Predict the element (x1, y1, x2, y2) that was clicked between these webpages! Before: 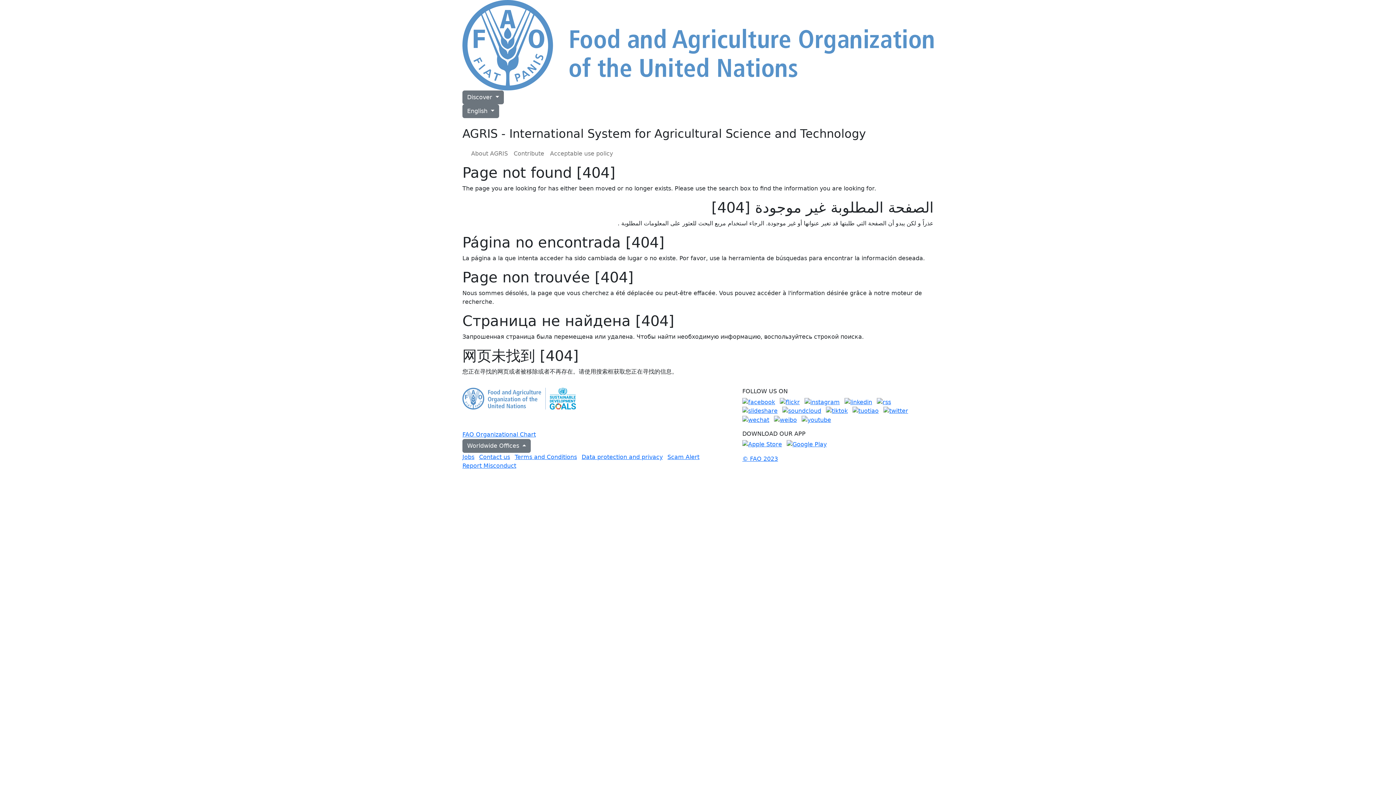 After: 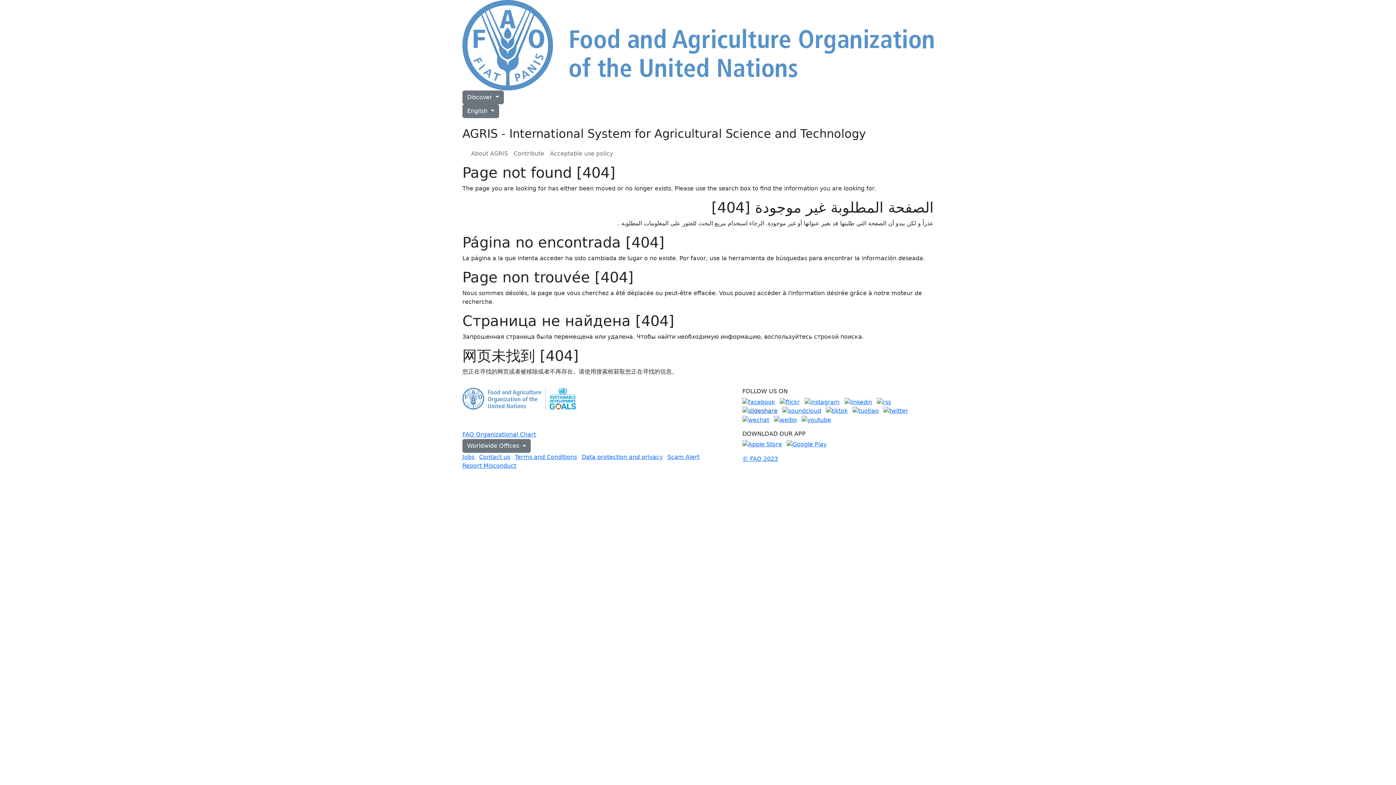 Action: bbox: (742, 407, 777, 414)